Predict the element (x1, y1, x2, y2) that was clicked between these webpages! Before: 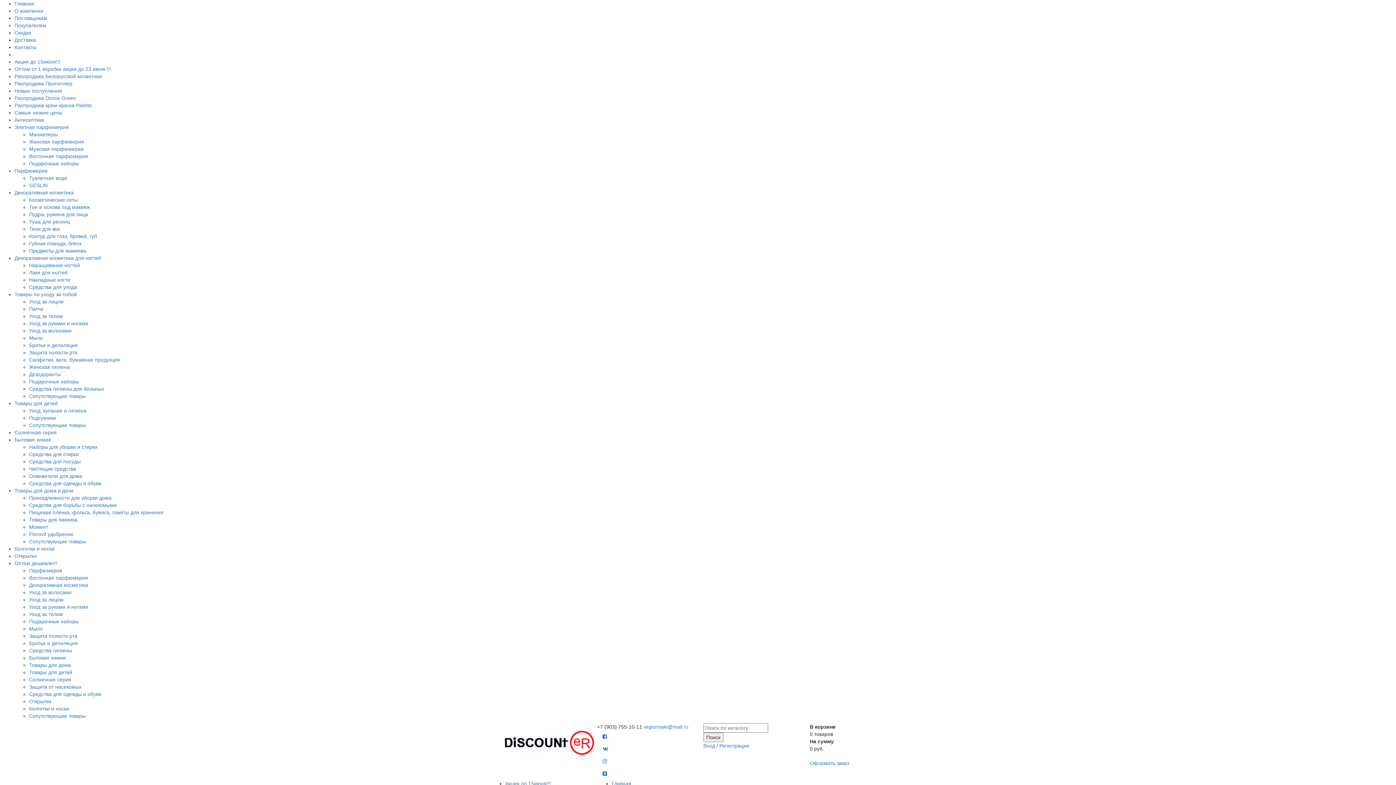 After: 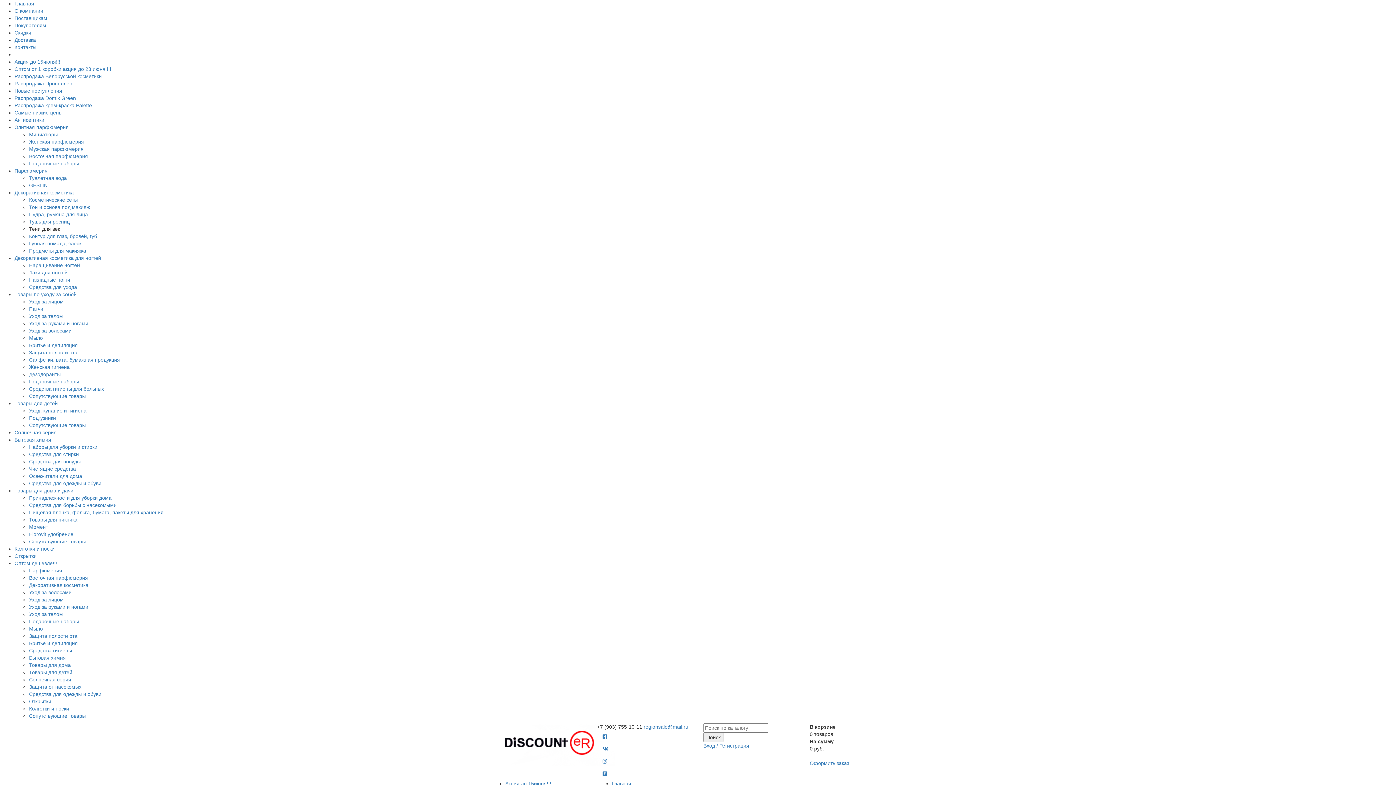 Action: label: Тени для век bbox: (29, 226, 60, 232)